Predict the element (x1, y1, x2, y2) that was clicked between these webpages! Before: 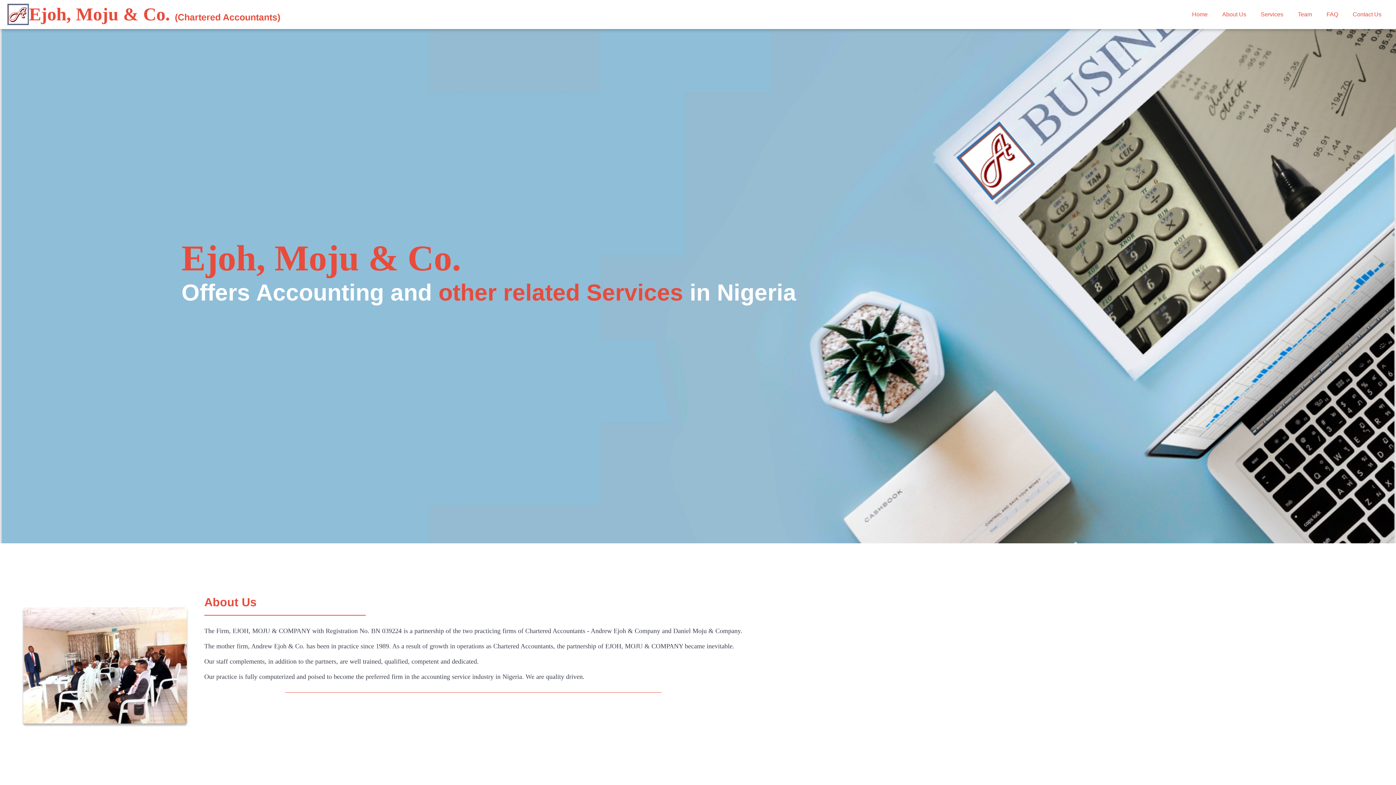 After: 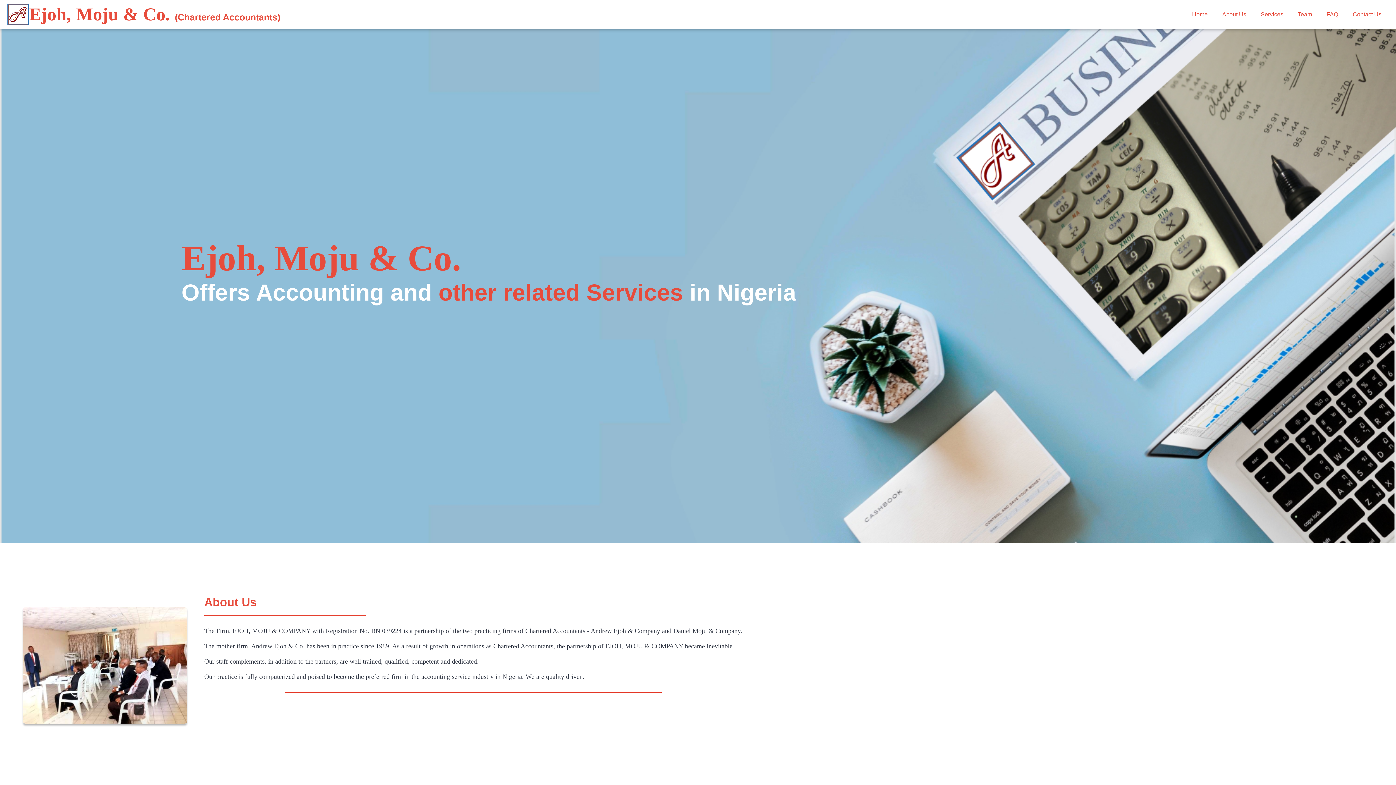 Action: label: Ejoh, Moju & Co. (Chartered Accountants) bbox: (3, 3, 284, 25)